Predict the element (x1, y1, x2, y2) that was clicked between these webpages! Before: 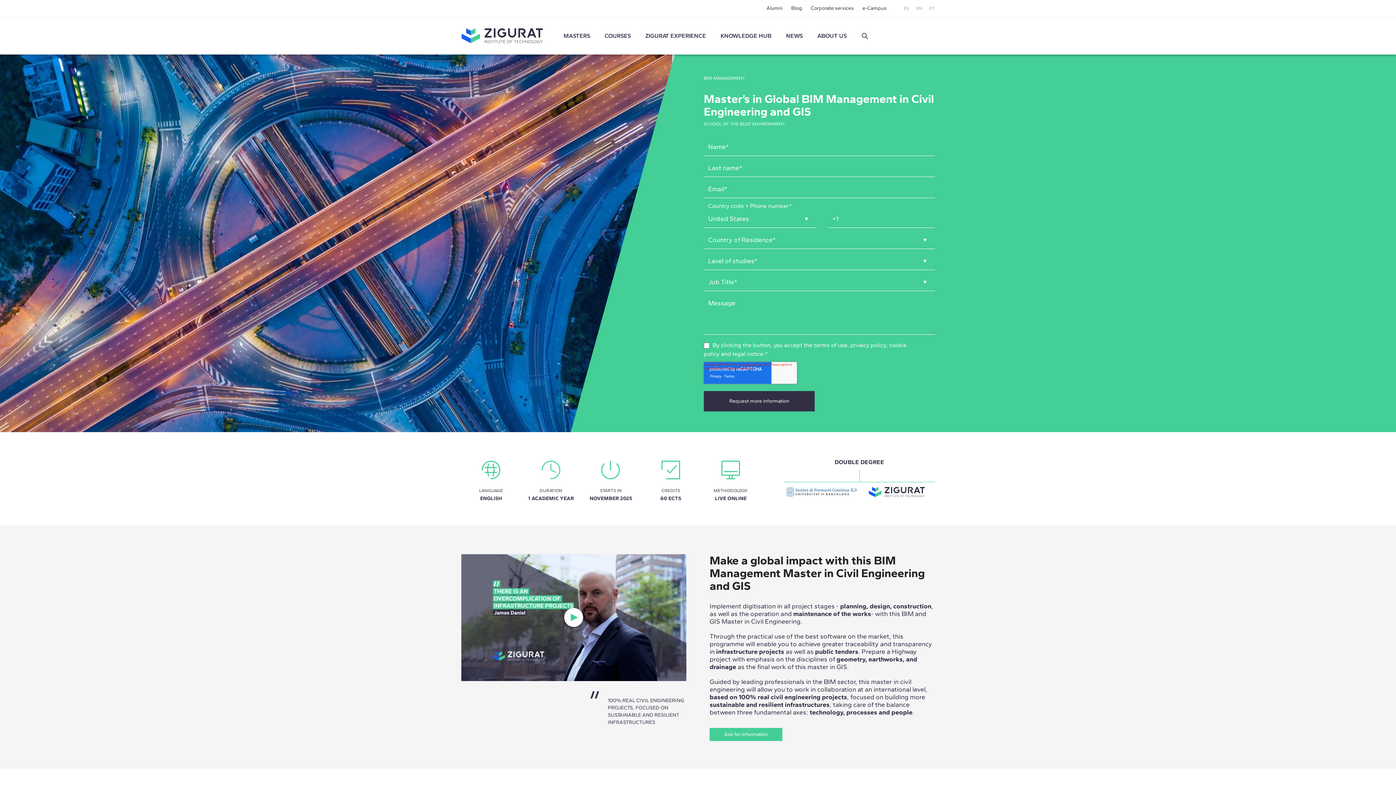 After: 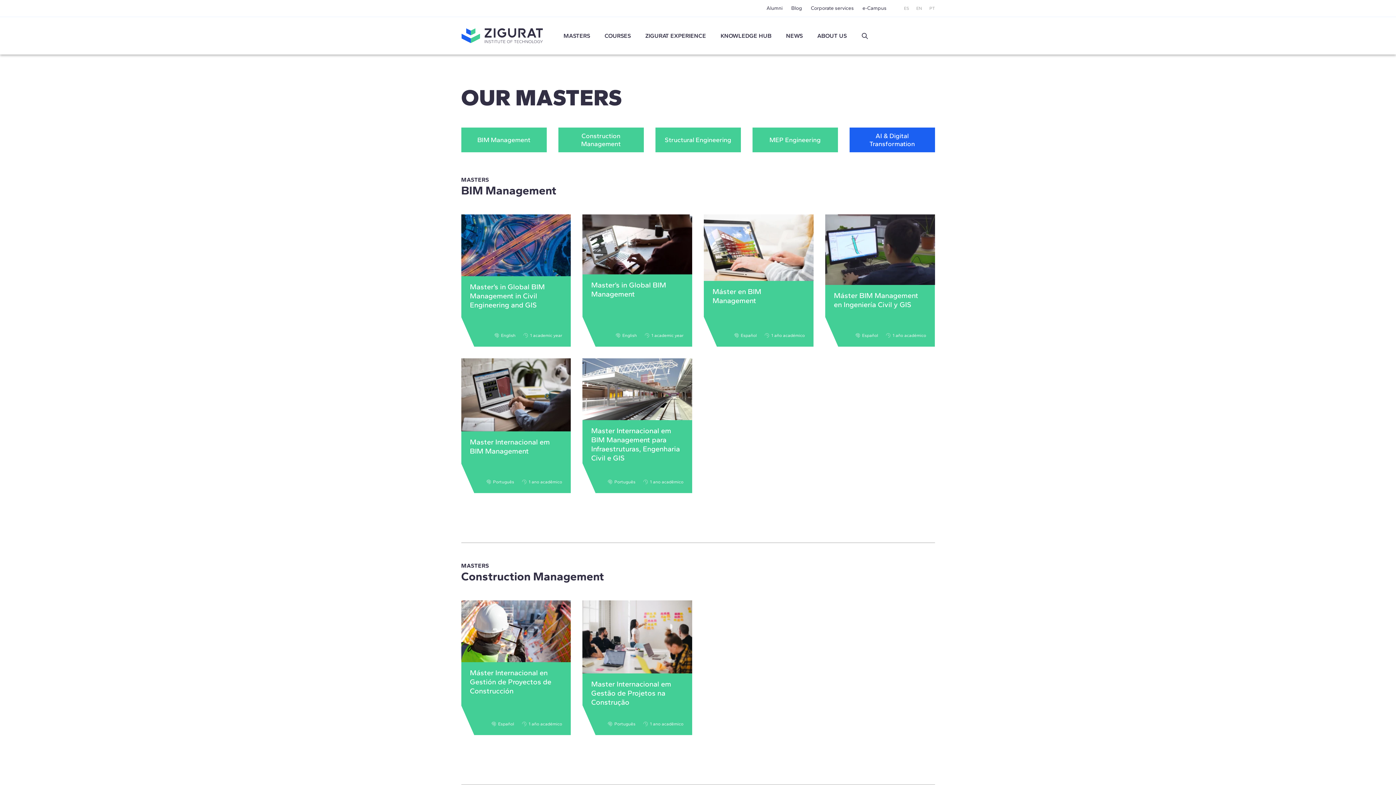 Action: bbox: (563, 31, 590, 40) label: MASTERS